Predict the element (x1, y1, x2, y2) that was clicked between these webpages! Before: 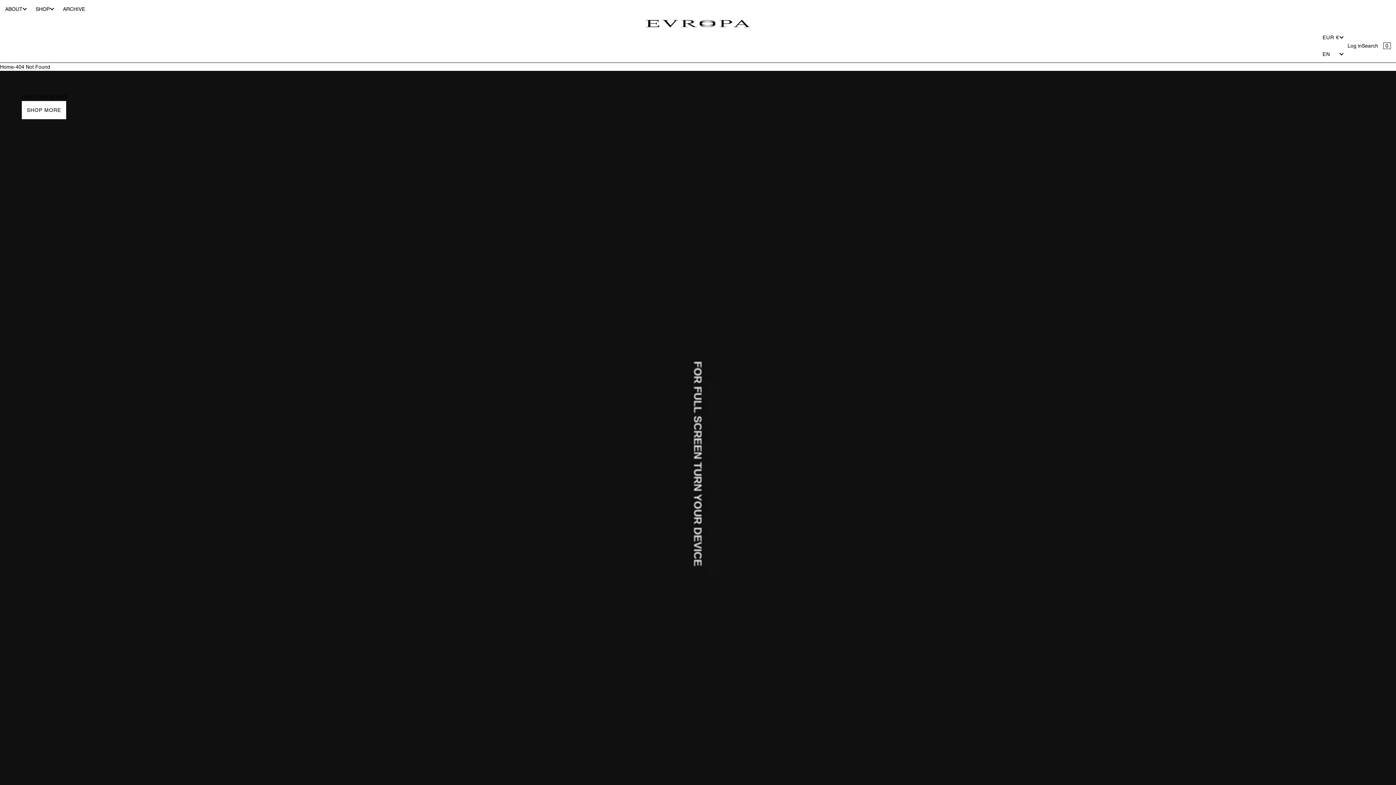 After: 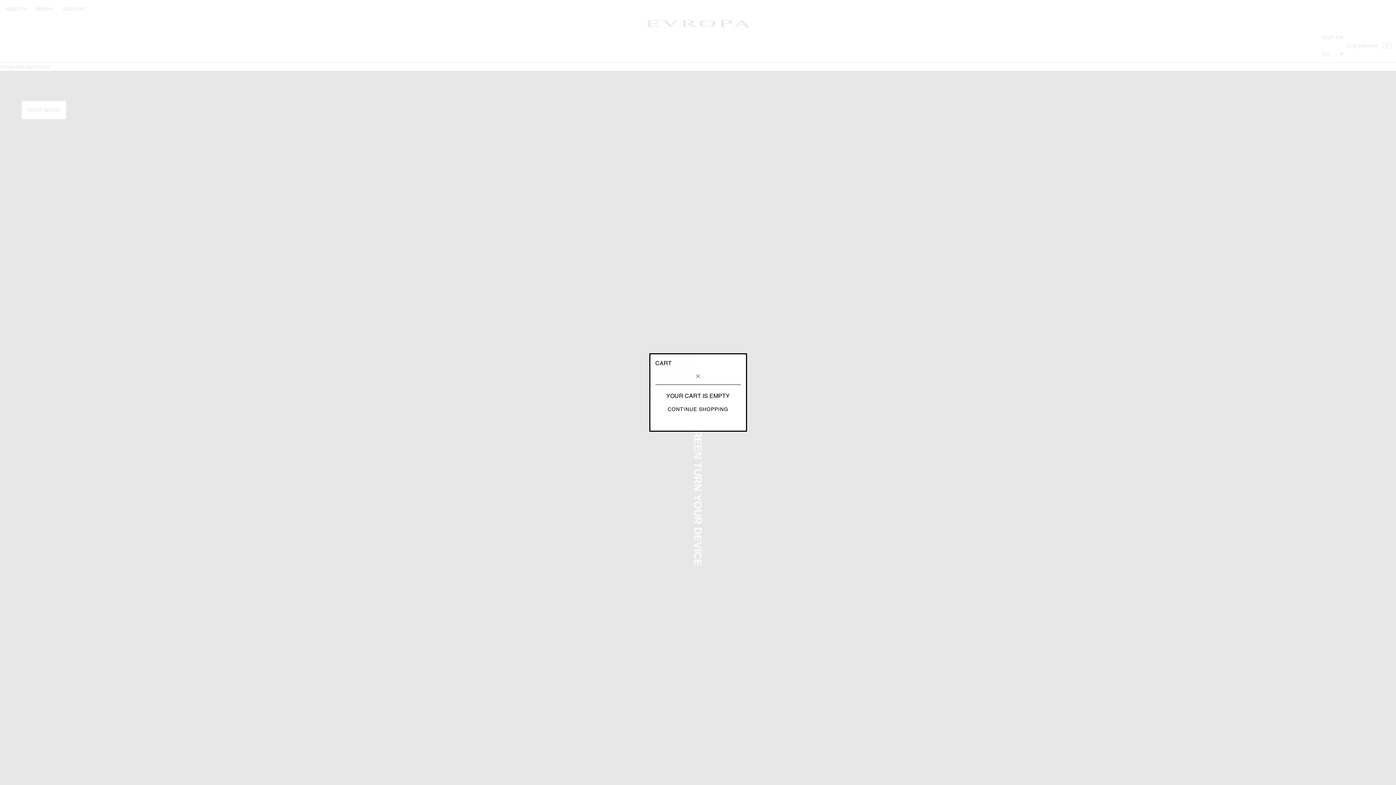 Action: label: Cart bbox: (1378, 37, 1396, 53)